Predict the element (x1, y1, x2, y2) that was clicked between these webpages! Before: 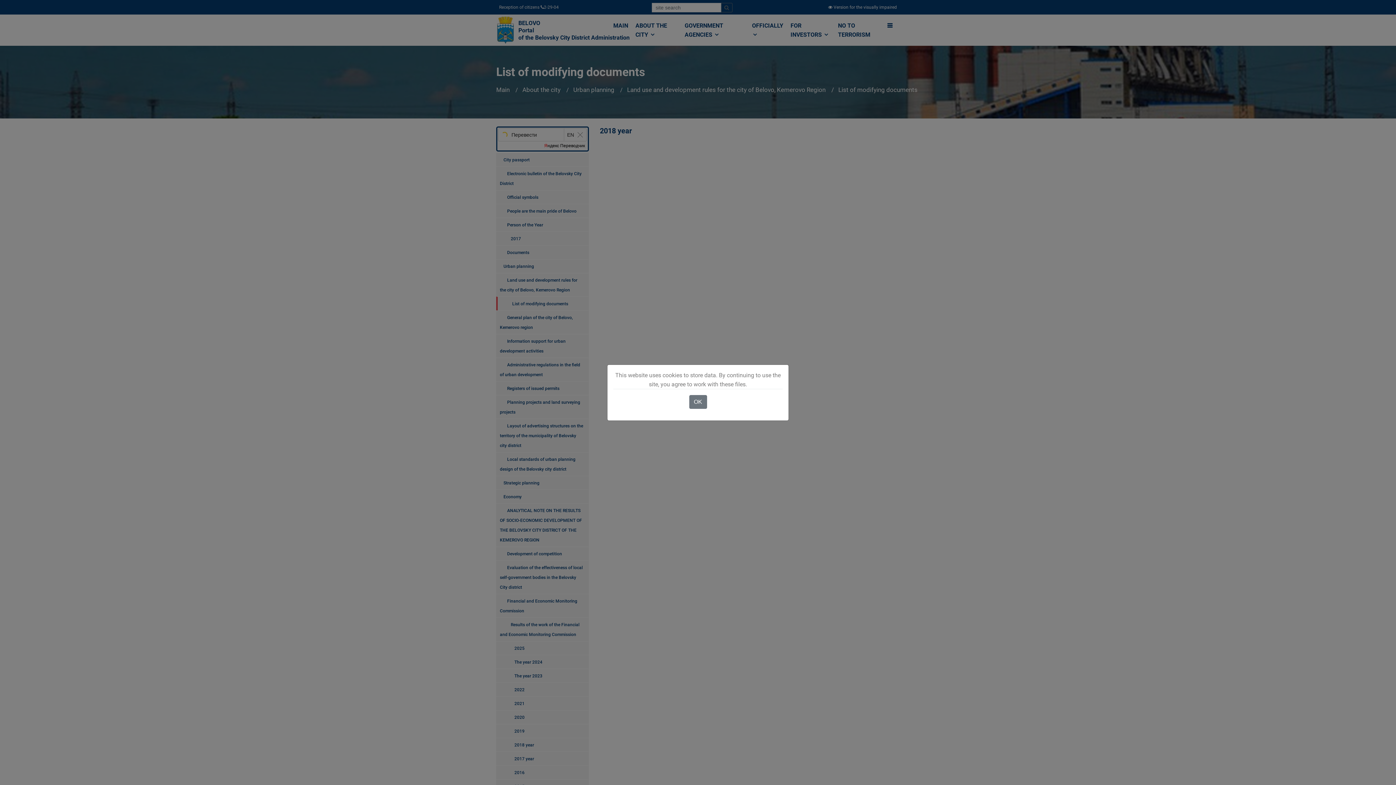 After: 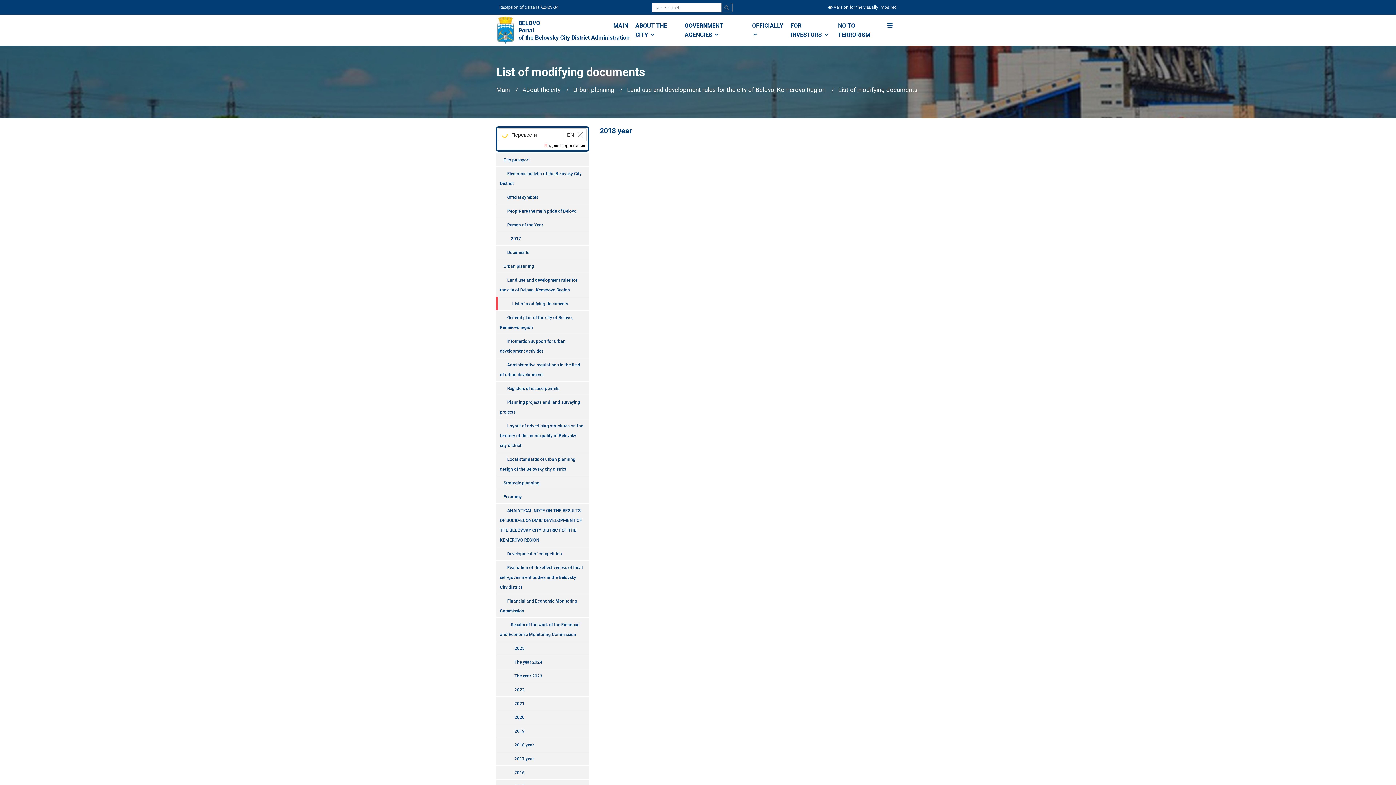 Action: label: OK bbox: (689, 395, 707, 408)